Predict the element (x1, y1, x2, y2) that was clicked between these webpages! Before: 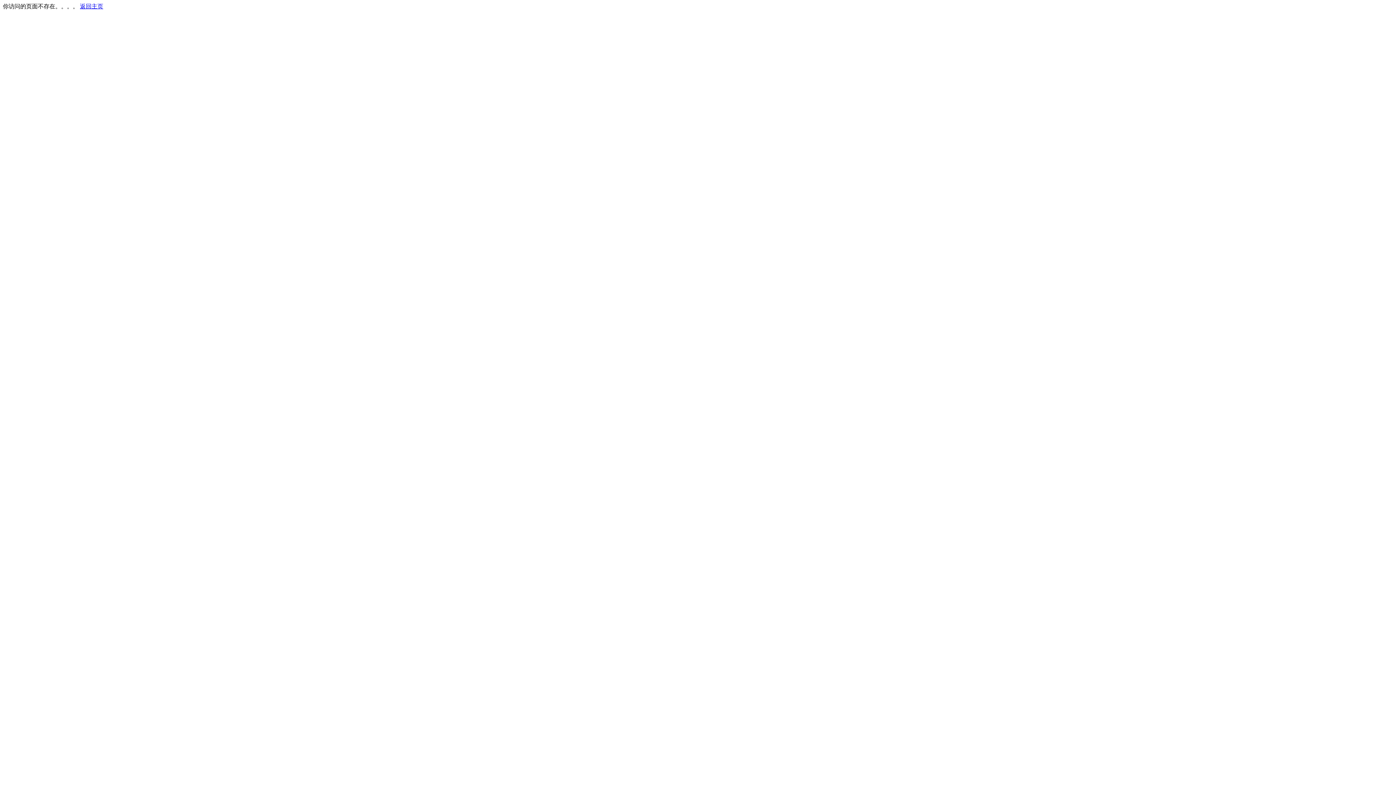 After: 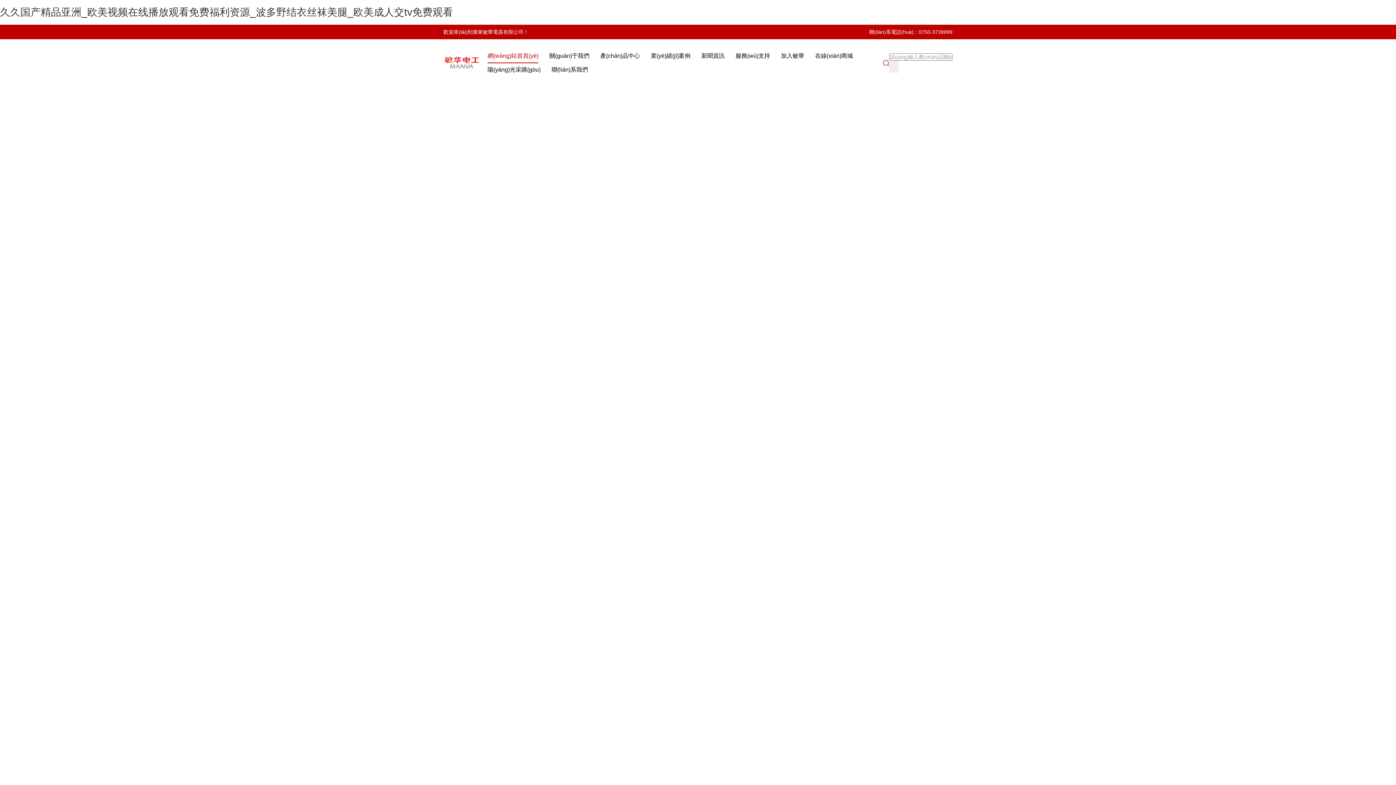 Action: label: 返回主页 bbox: (80, 3, 103, 9)